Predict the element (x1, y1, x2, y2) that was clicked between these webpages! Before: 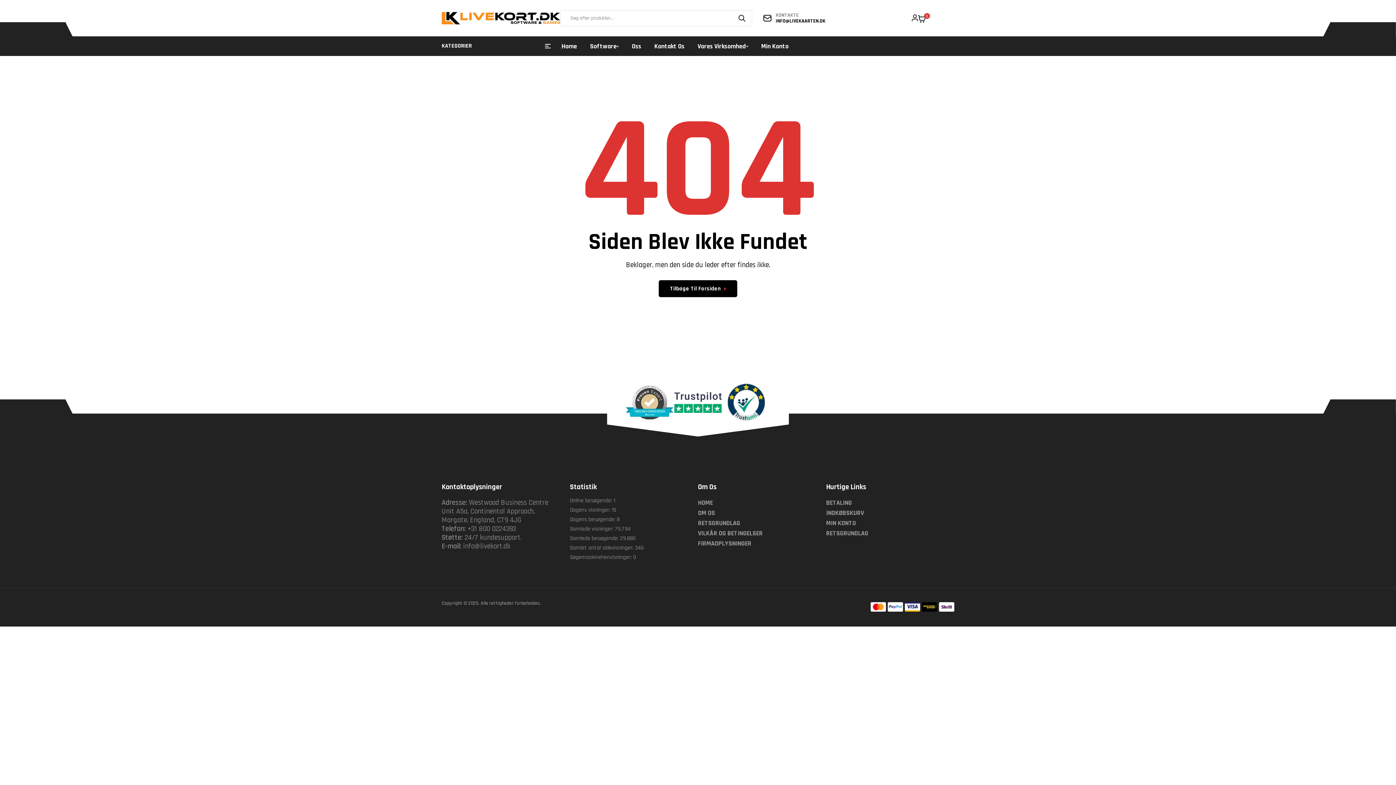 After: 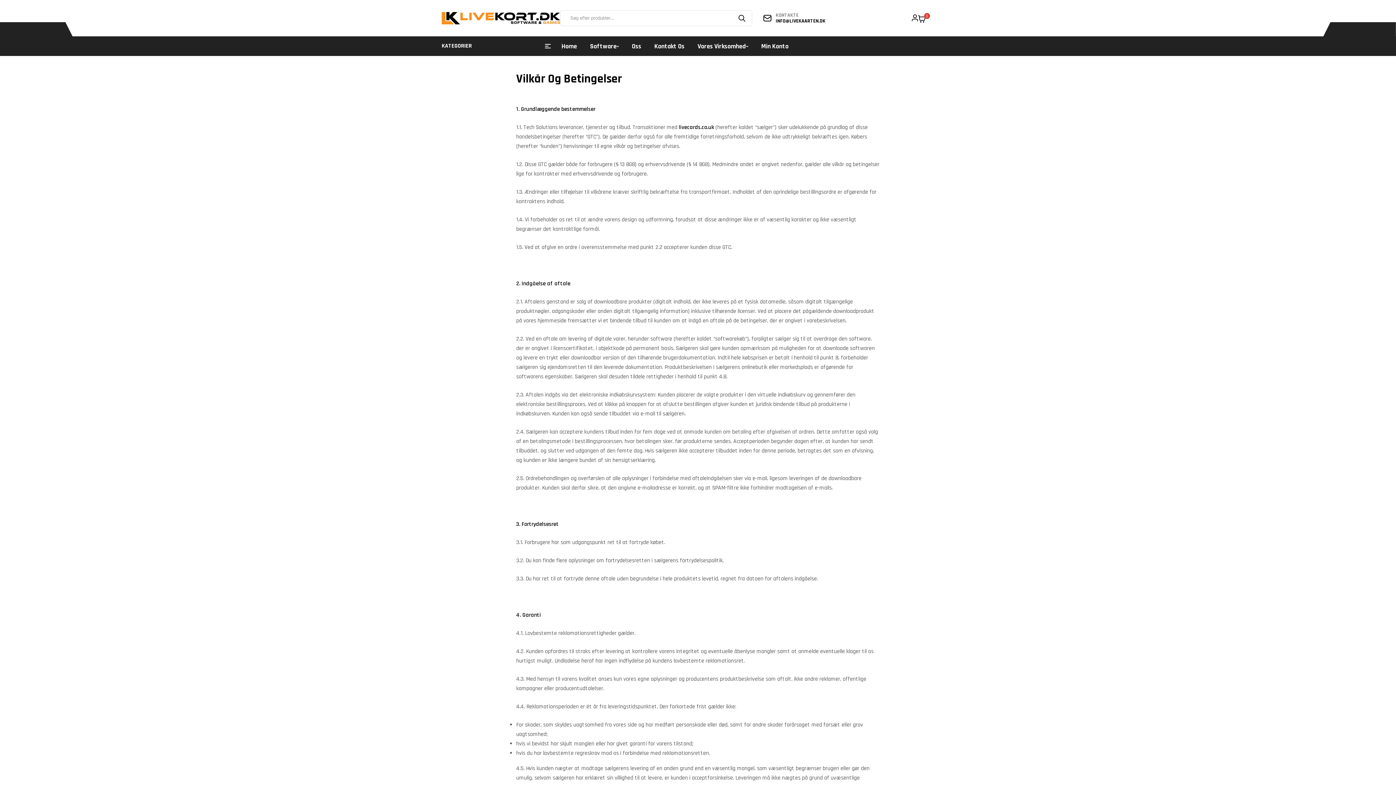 Action: label: VILKÅR OG BETINGELSER bbox: (698, 528, 762, 538)